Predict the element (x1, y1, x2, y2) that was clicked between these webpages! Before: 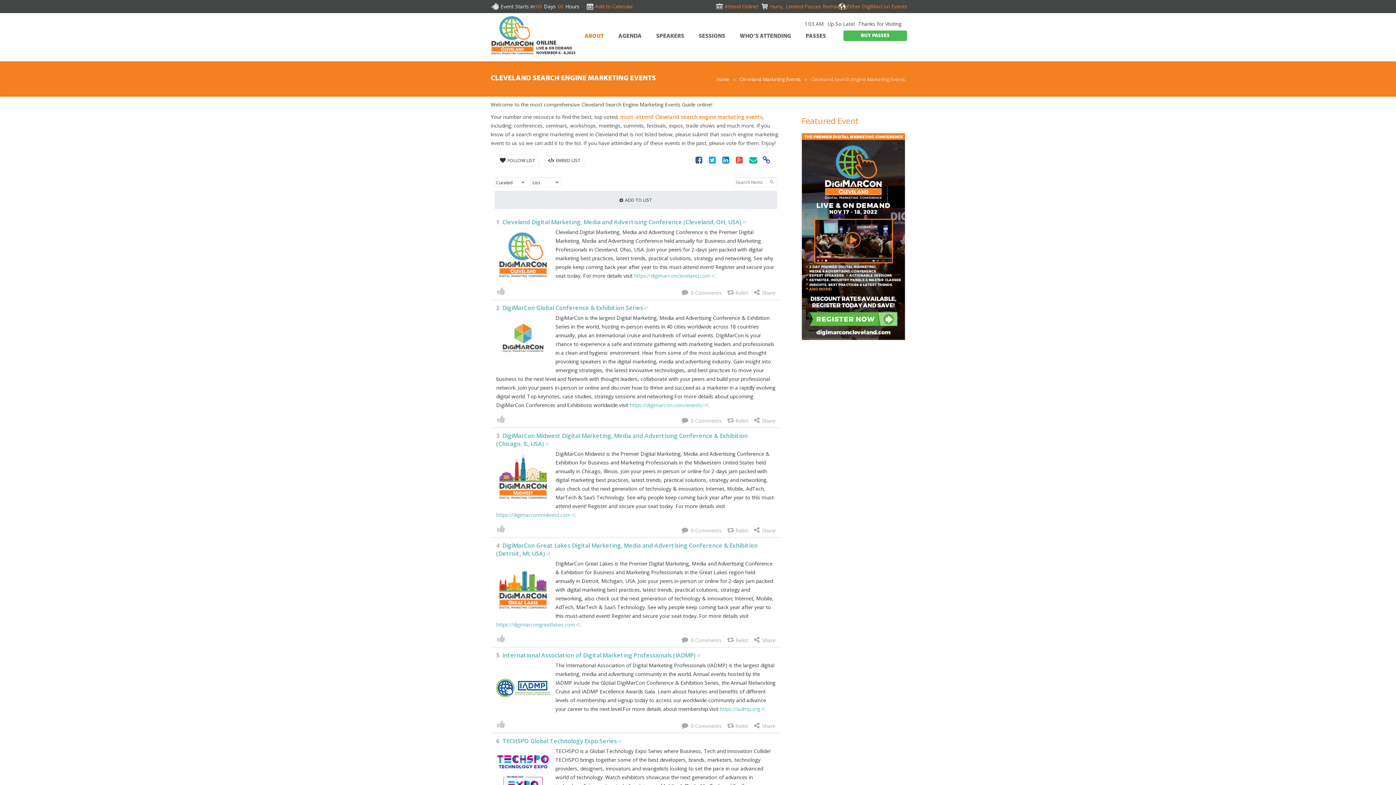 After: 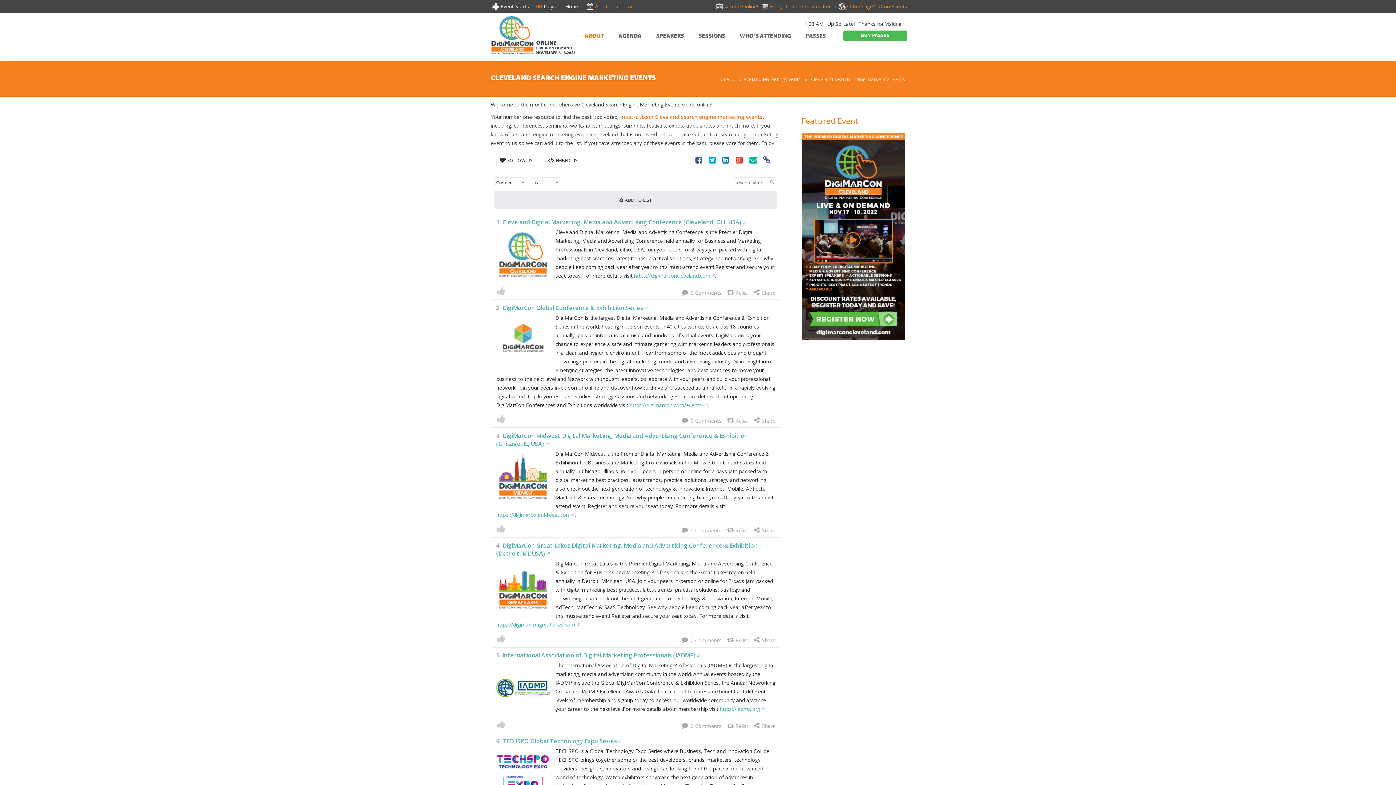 Action: bbox: (695, 156, 703, 164)